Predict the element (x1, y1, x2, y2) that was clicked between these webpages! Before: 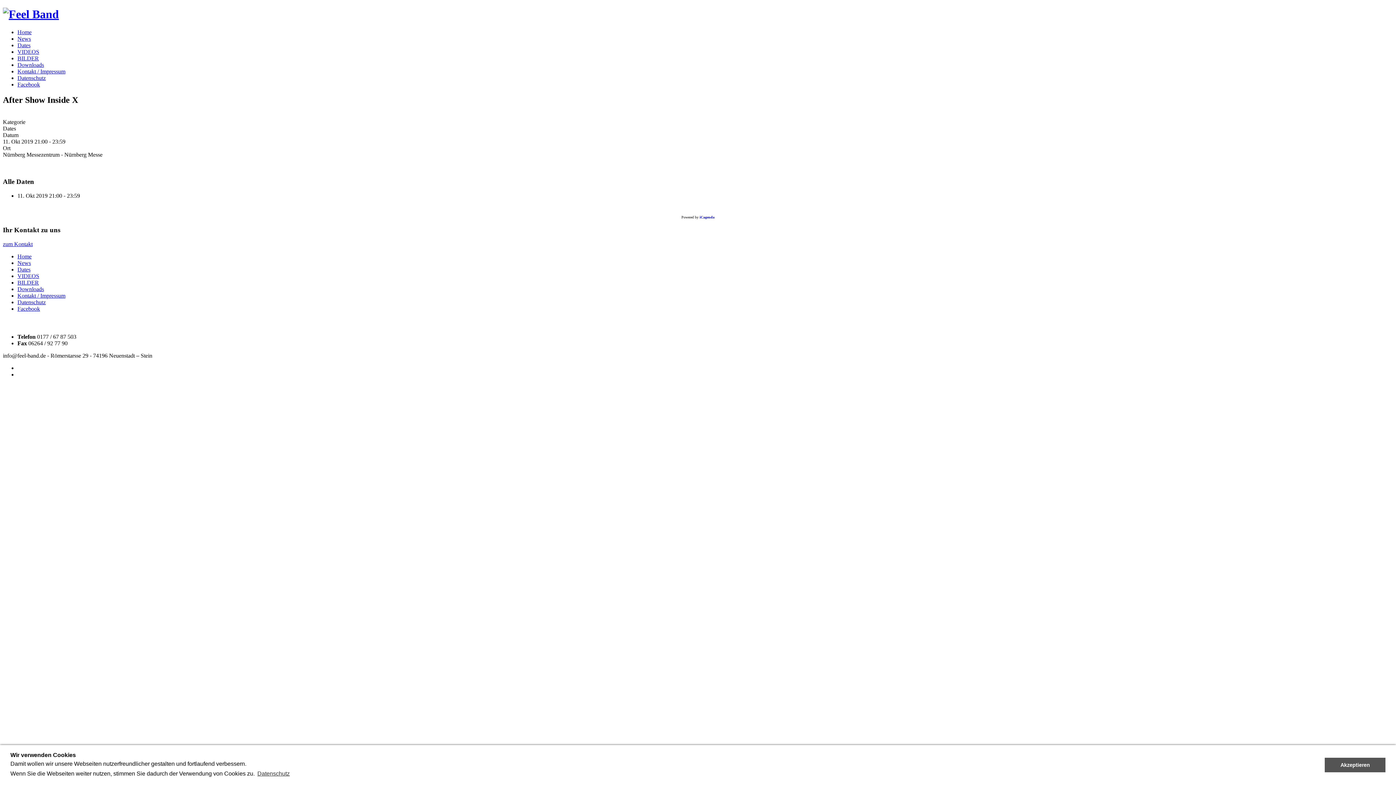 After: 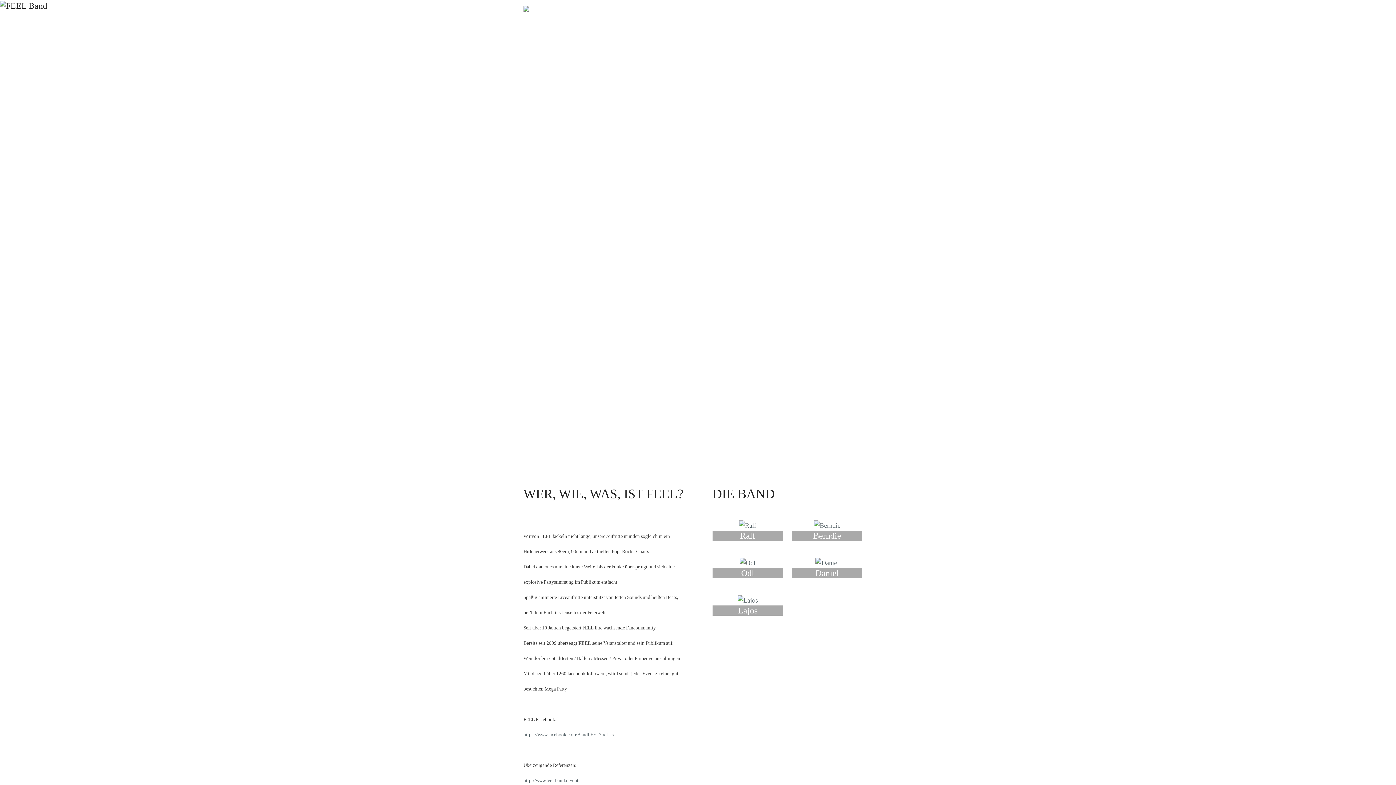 Action: label: Home bbox: (17, 29, 31, 35)